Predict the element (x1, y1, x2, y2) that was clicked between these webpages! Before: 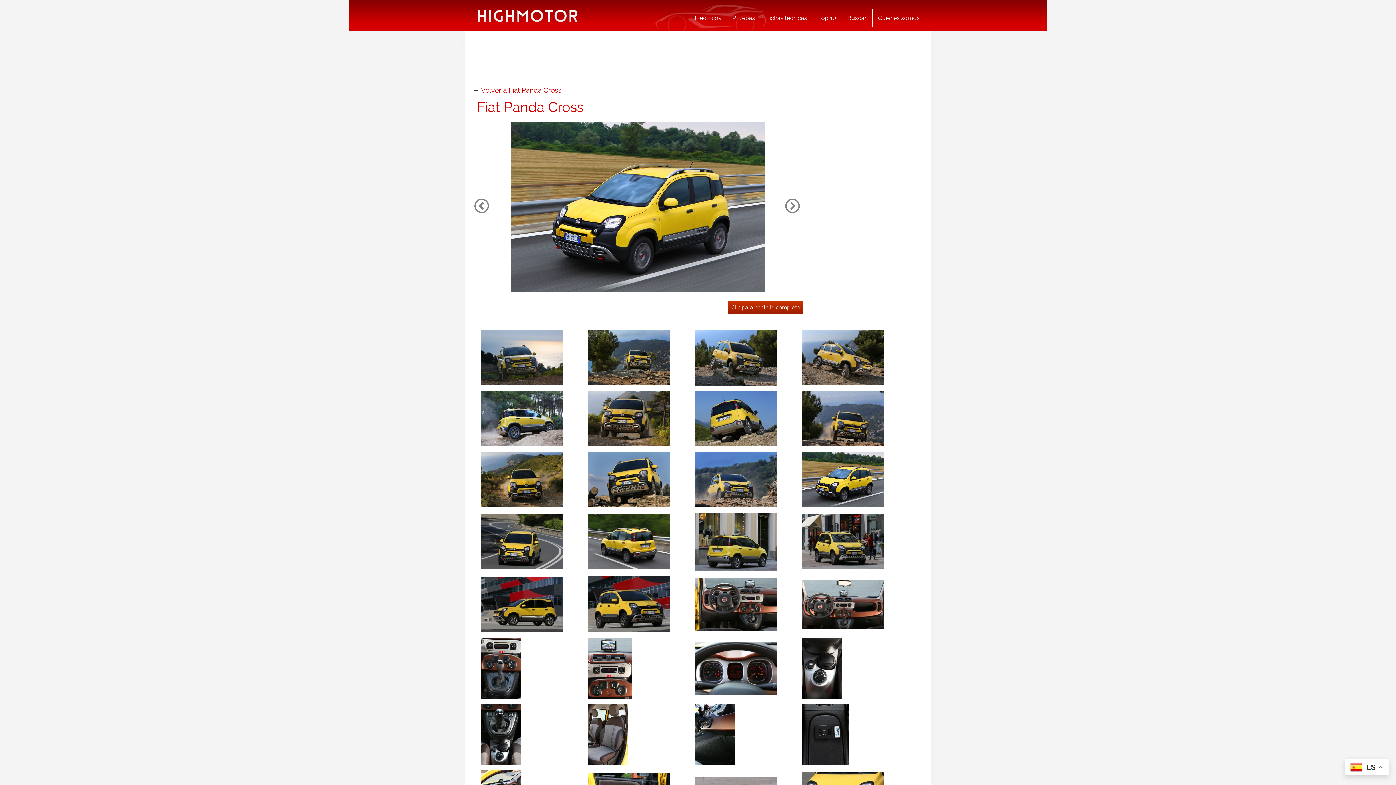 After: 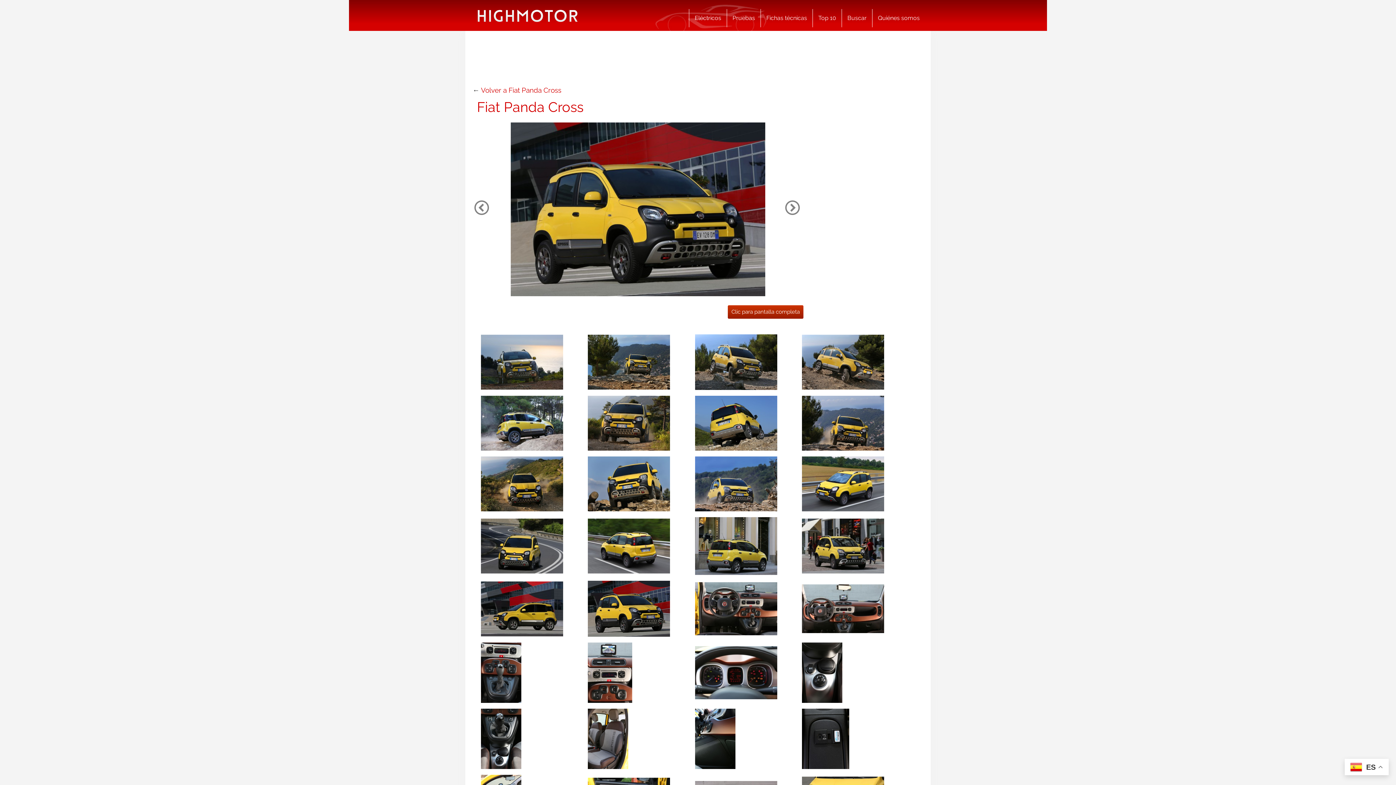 Action: bbox: (588, 600, 670, 608)